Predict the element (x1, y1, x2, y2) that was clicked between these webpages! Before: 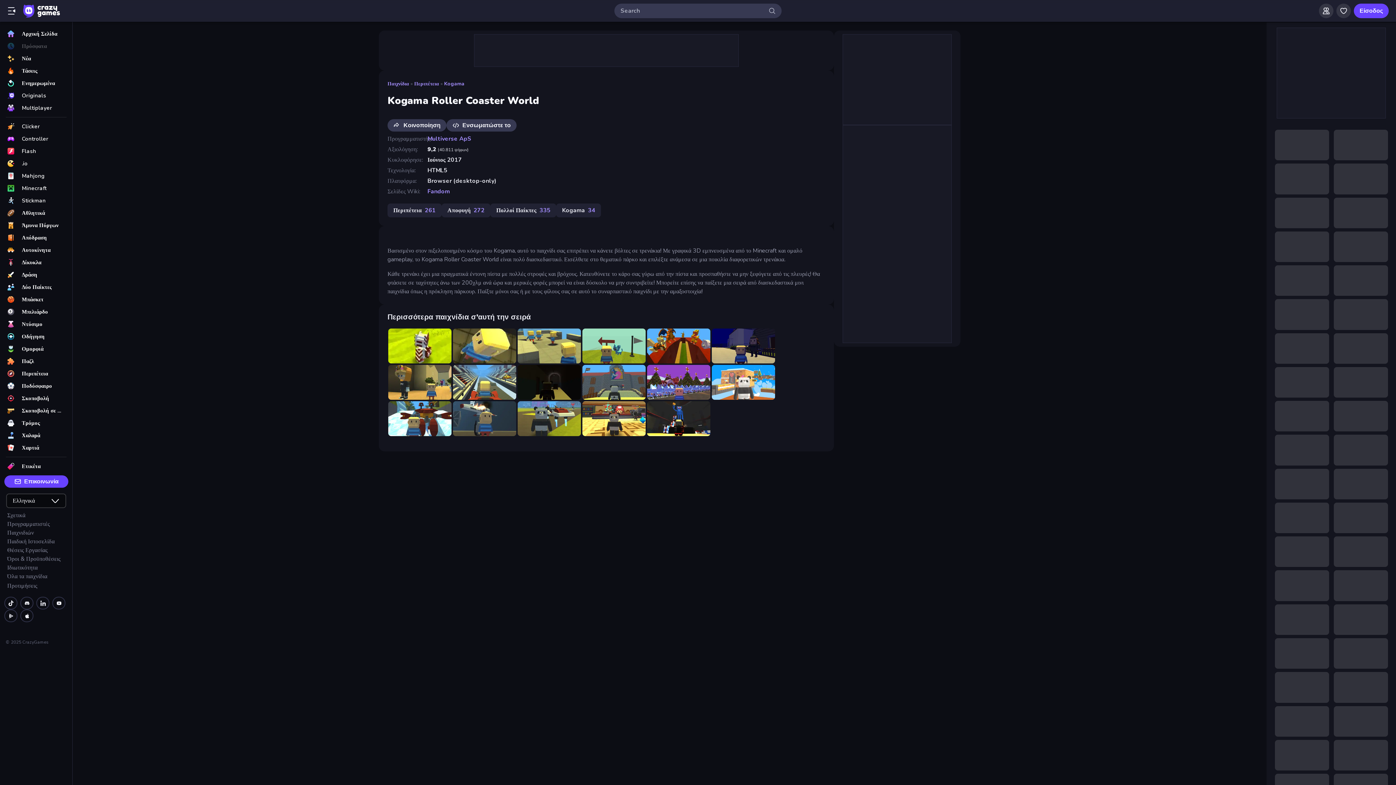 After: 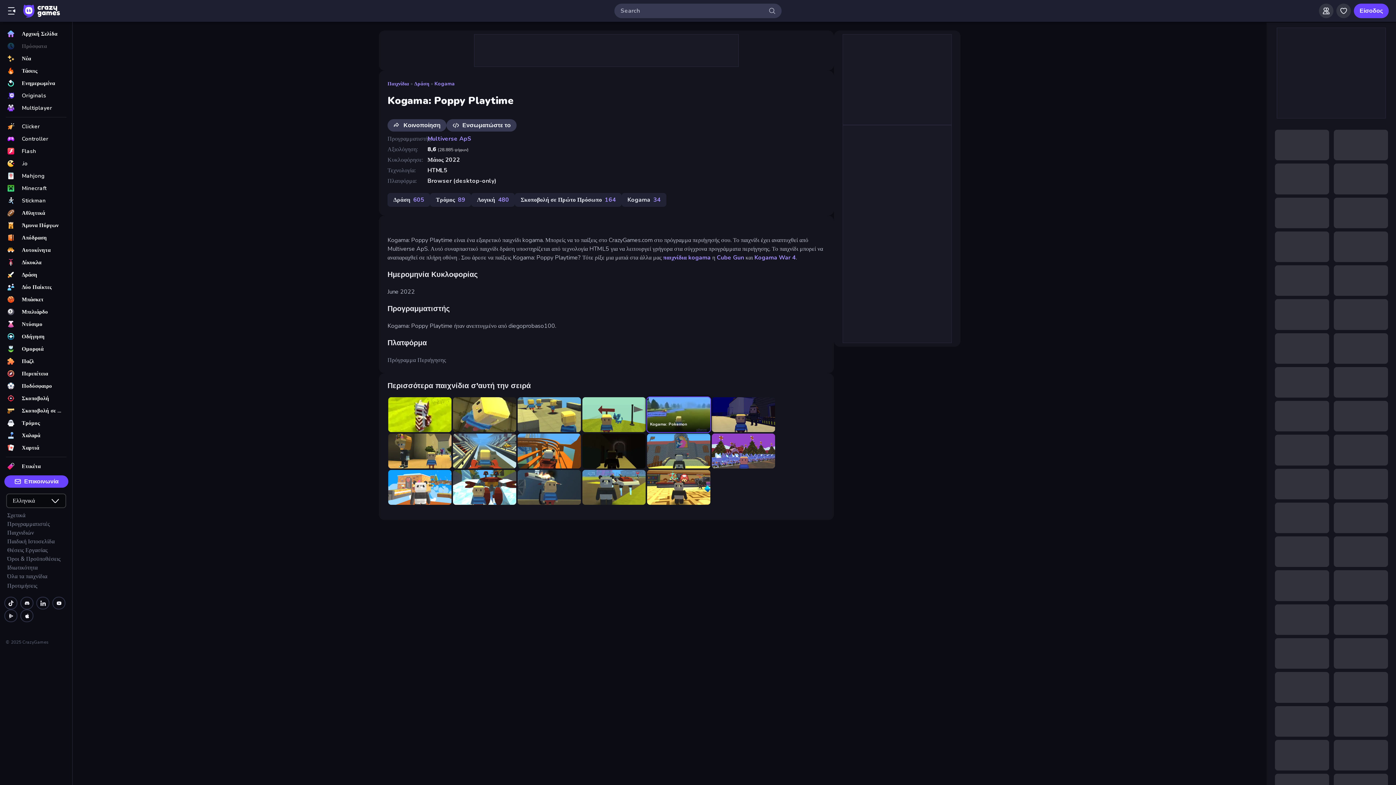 Action: bbox: (646, 400, 711, 436) label: Kogama: Poppy Playtime